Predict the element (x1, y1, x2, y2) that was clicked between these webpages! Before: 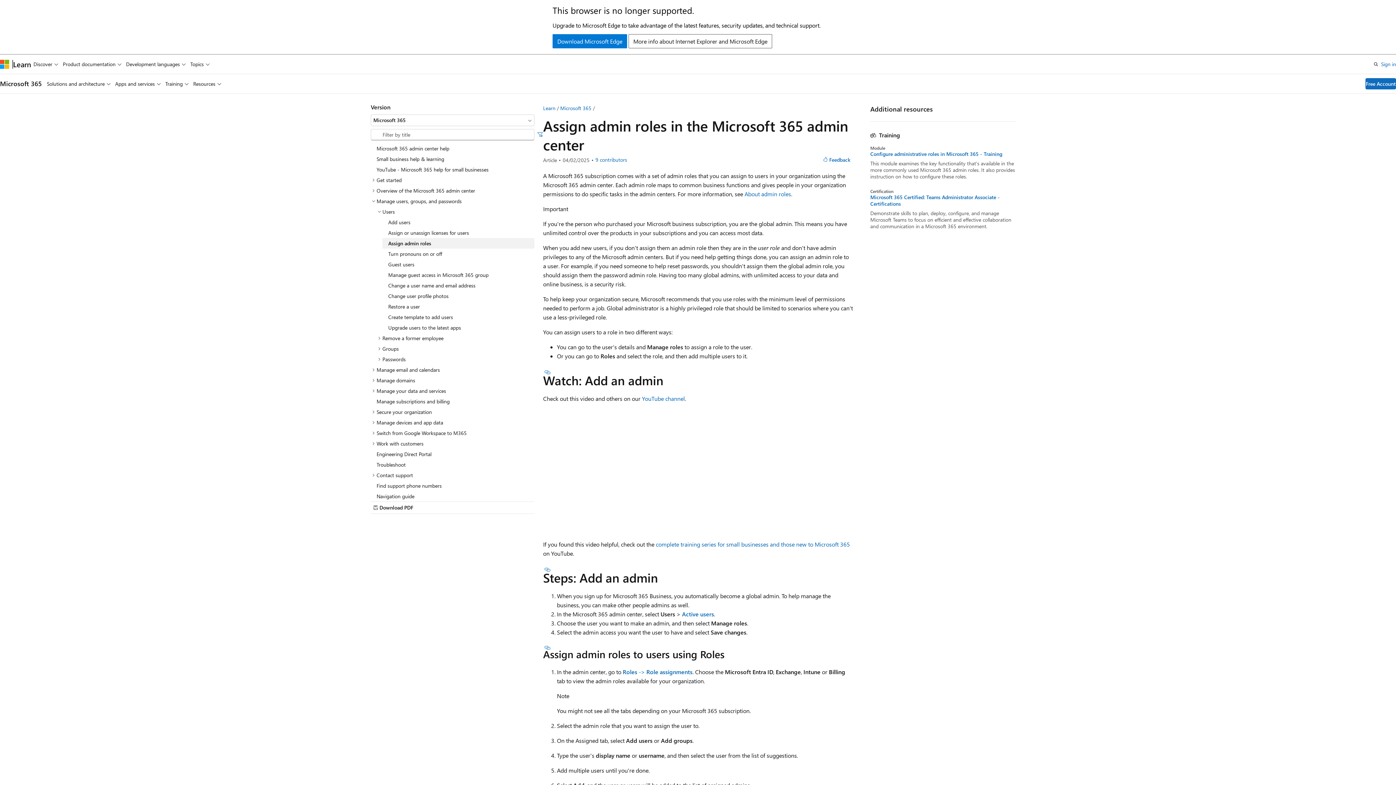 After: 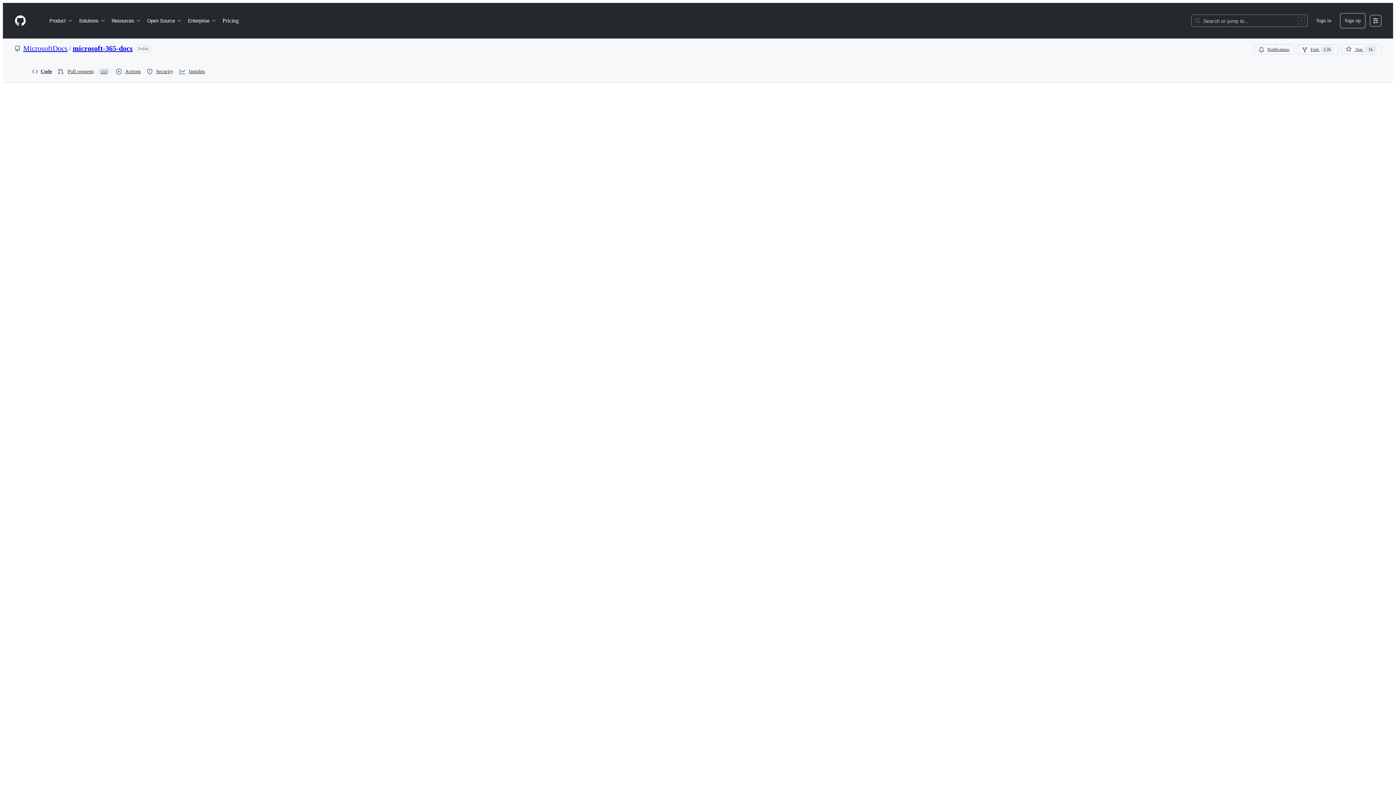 Action: label: Edit bbox: (842, 102, 847, 114)